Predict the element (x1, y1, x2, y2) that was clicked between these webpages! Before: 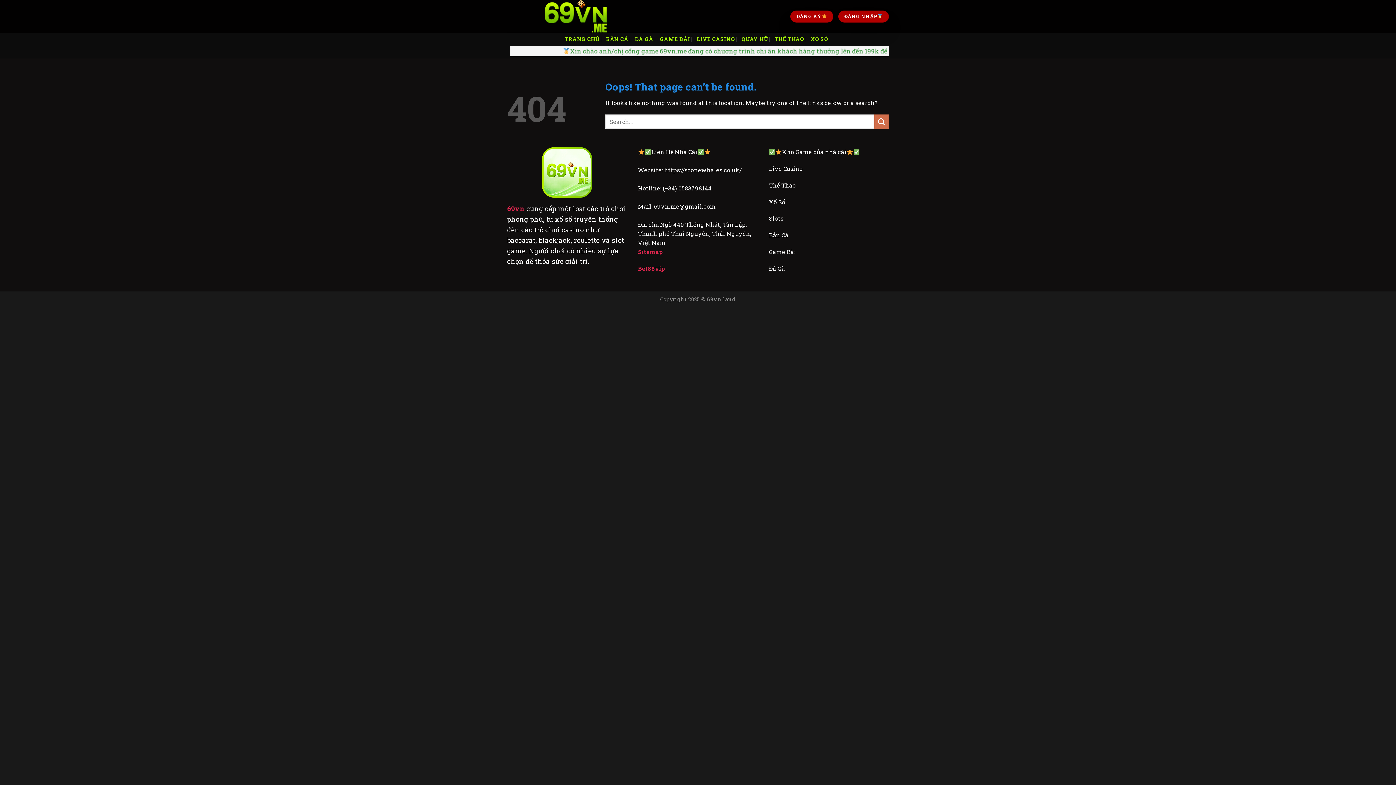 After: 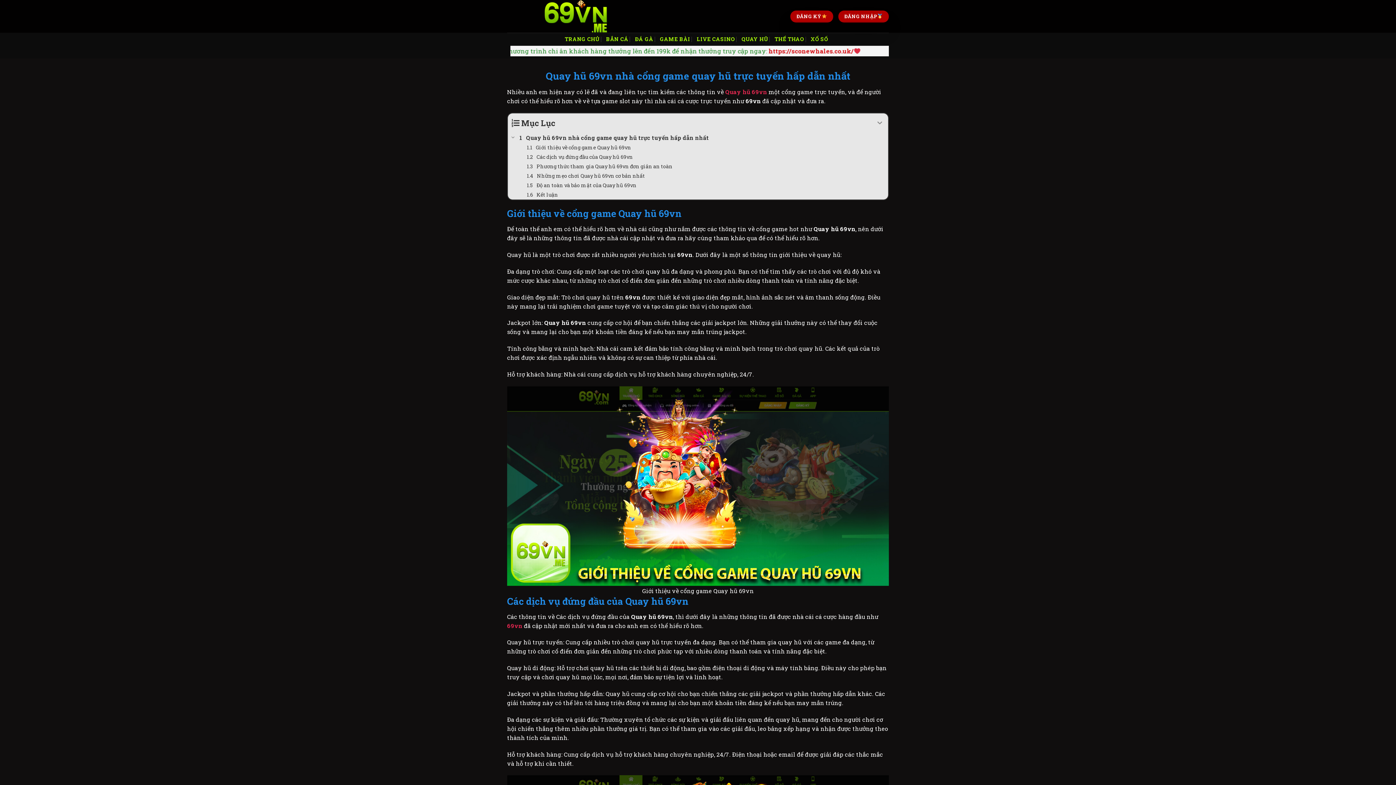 Action: label: QUAY HŨ bbox: (741, 32, 768, 45)